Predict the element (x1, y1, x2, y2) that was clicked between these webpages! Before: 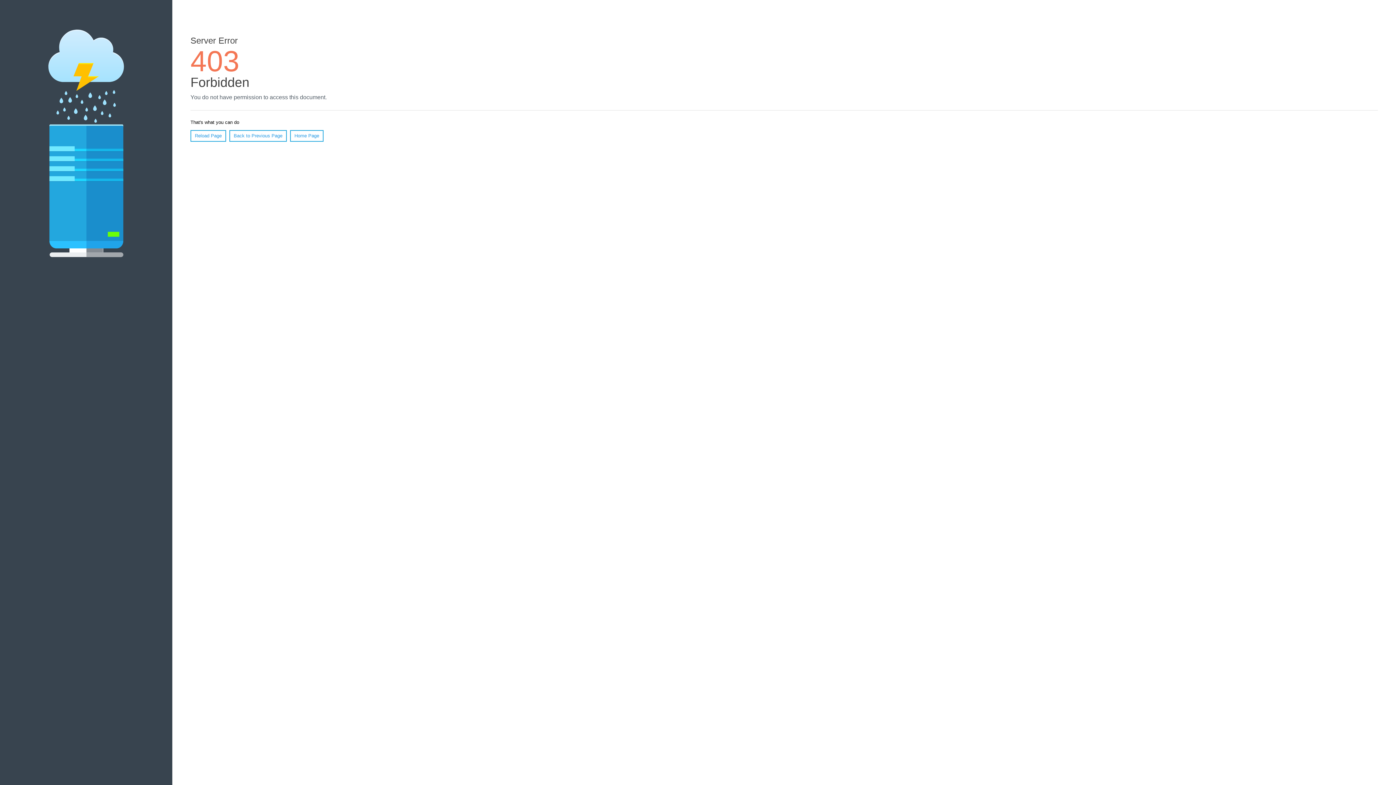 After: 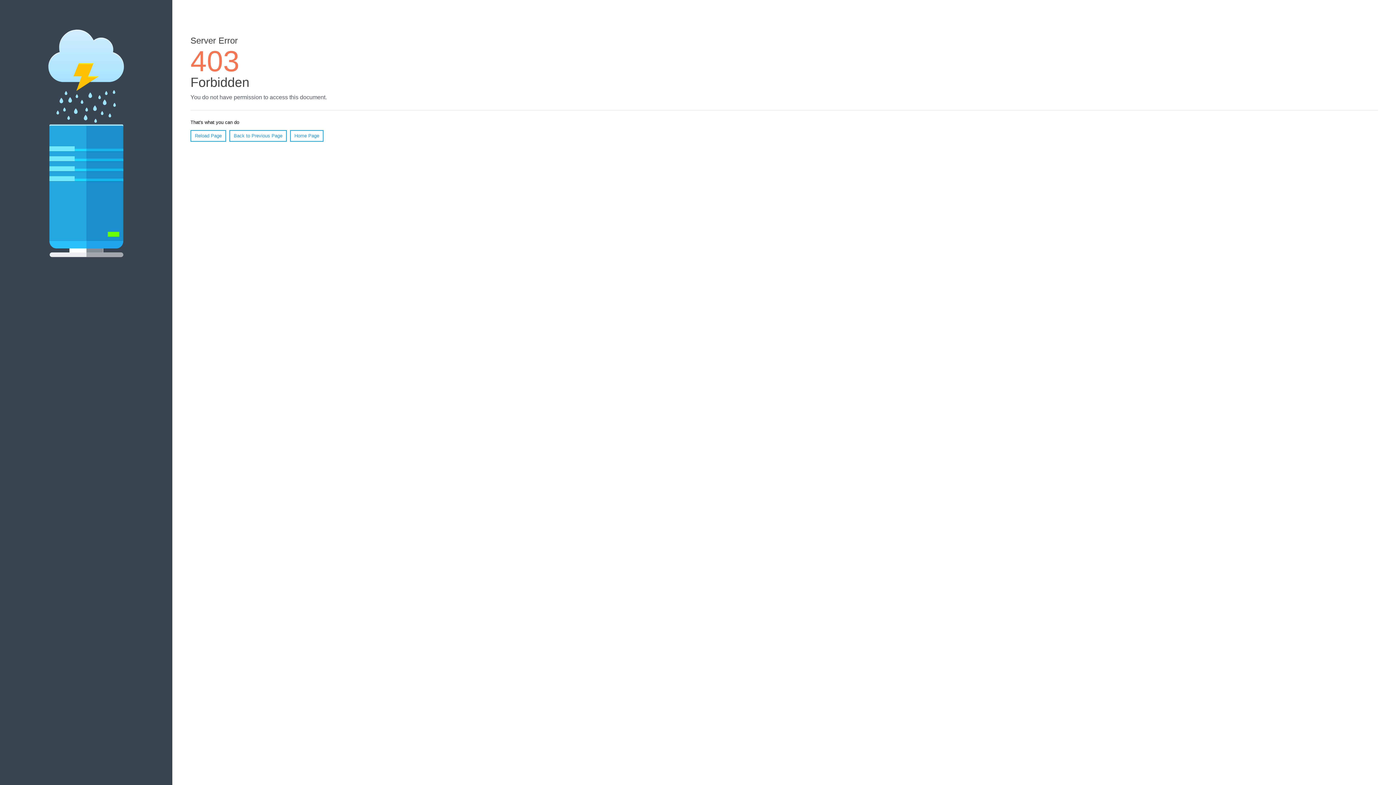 Action: label: Home Page bbox: (290, 130, 323, 141)